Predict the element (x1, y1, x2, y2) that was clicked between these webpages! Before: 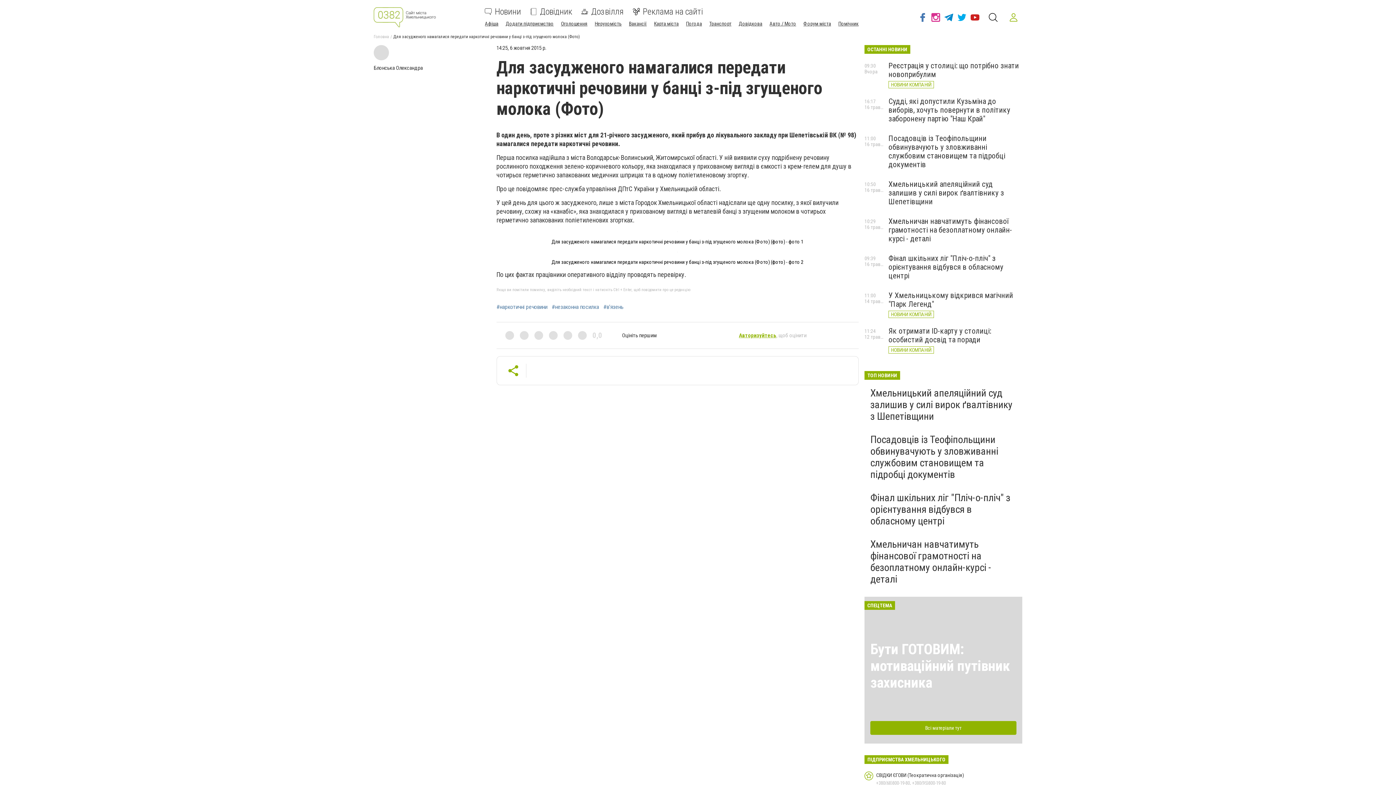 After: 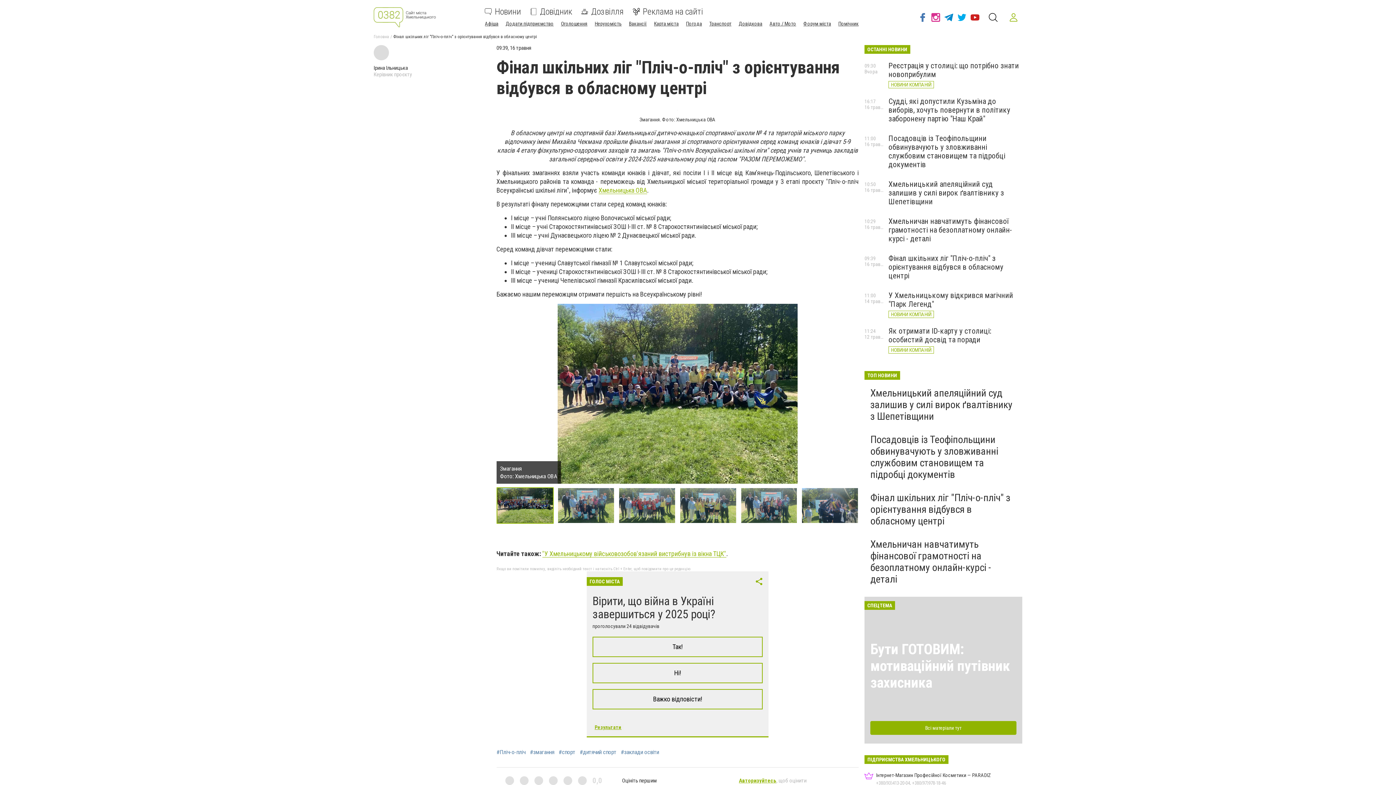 Action: bbox: (888, 254, 1003, 280) label: Фінал шкільних ліг "Пліч-о-пліч" з орієнтування відбувся в обласному центрі